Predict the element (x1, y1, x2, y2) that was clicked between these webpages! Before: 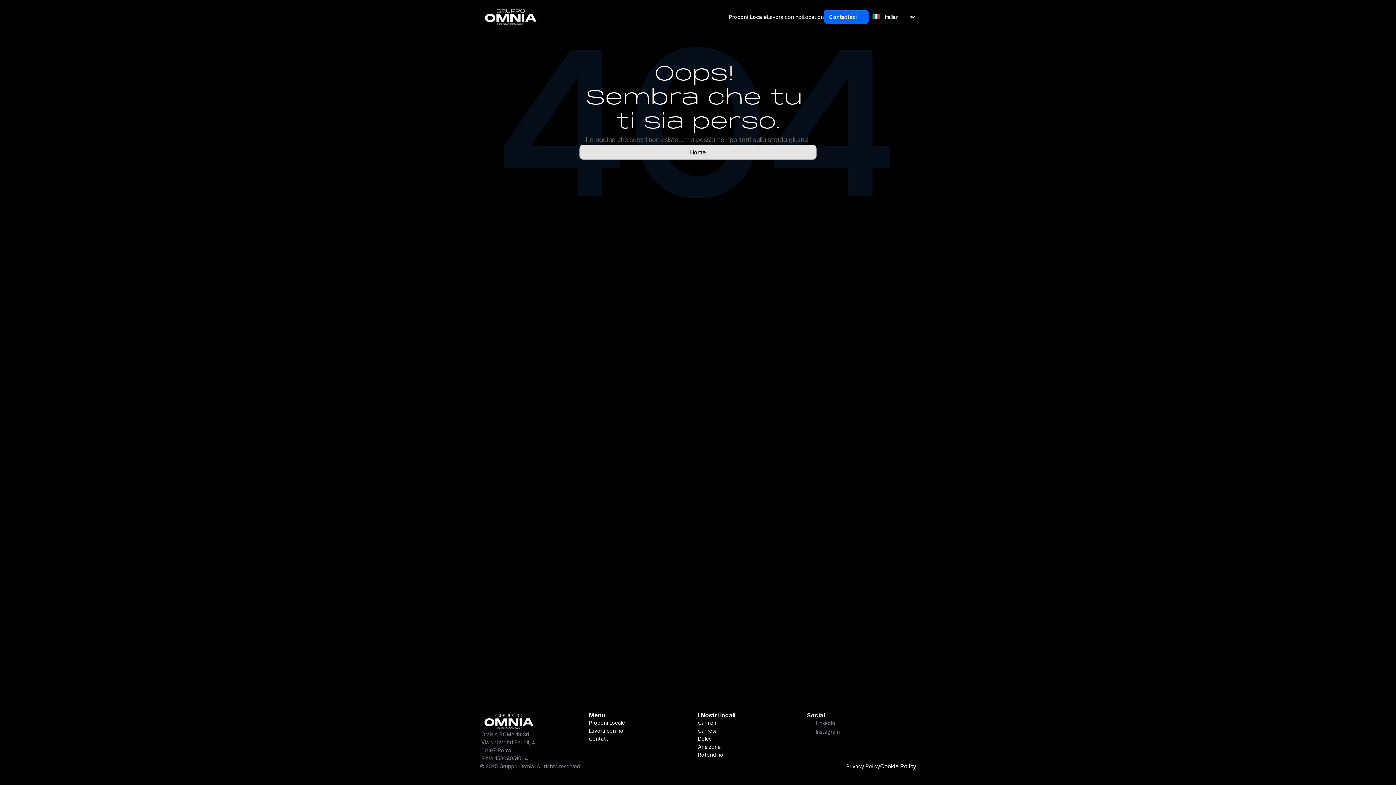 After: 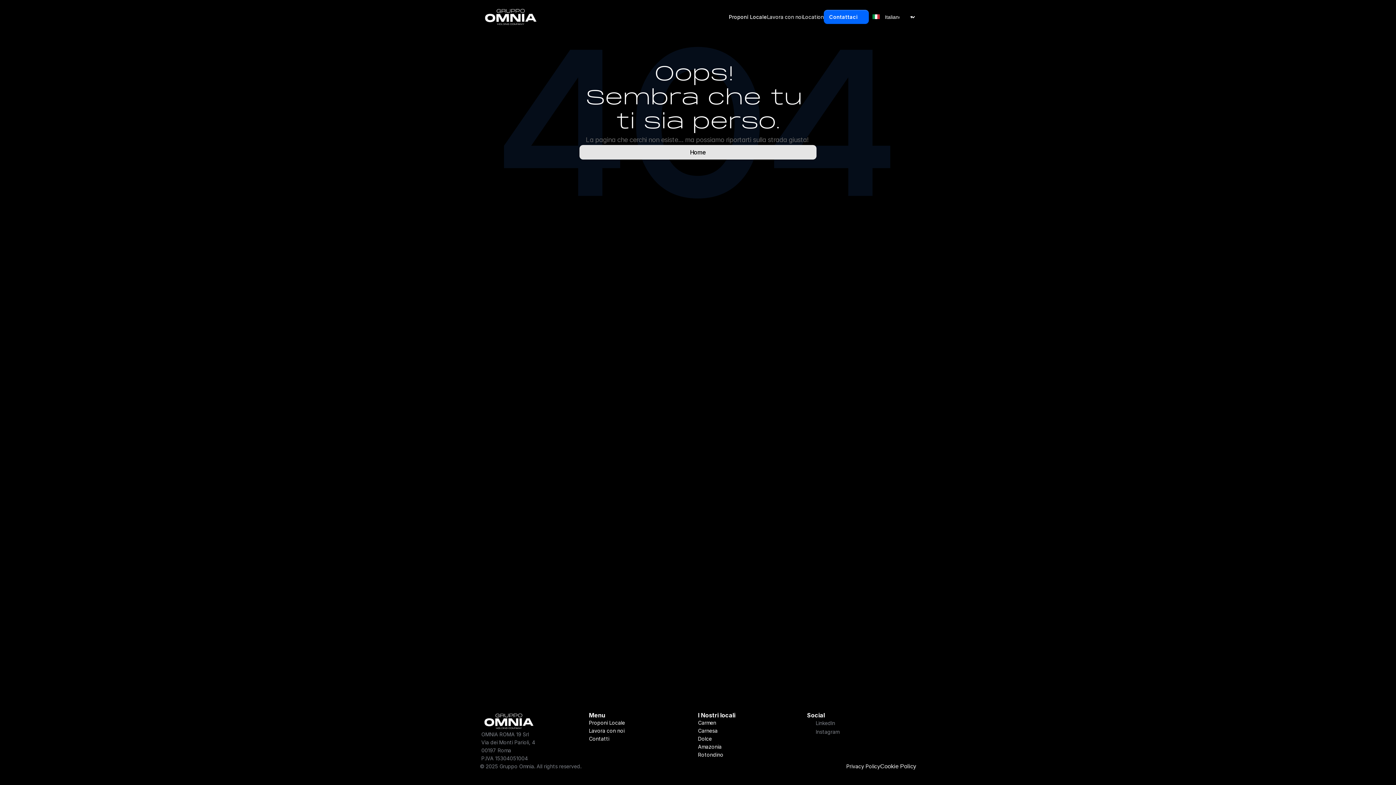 Action: label: Instagram bbox: (807, 728, 916, 736)